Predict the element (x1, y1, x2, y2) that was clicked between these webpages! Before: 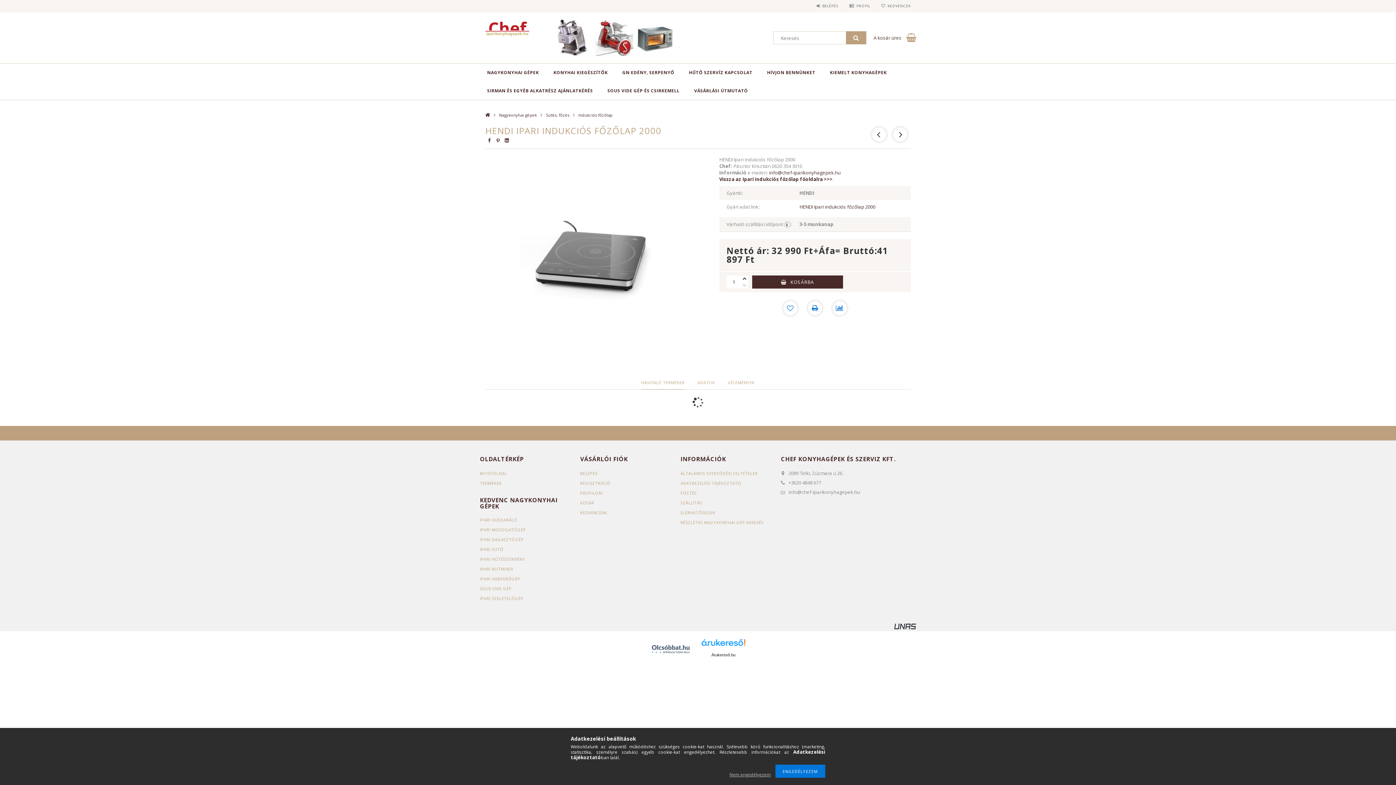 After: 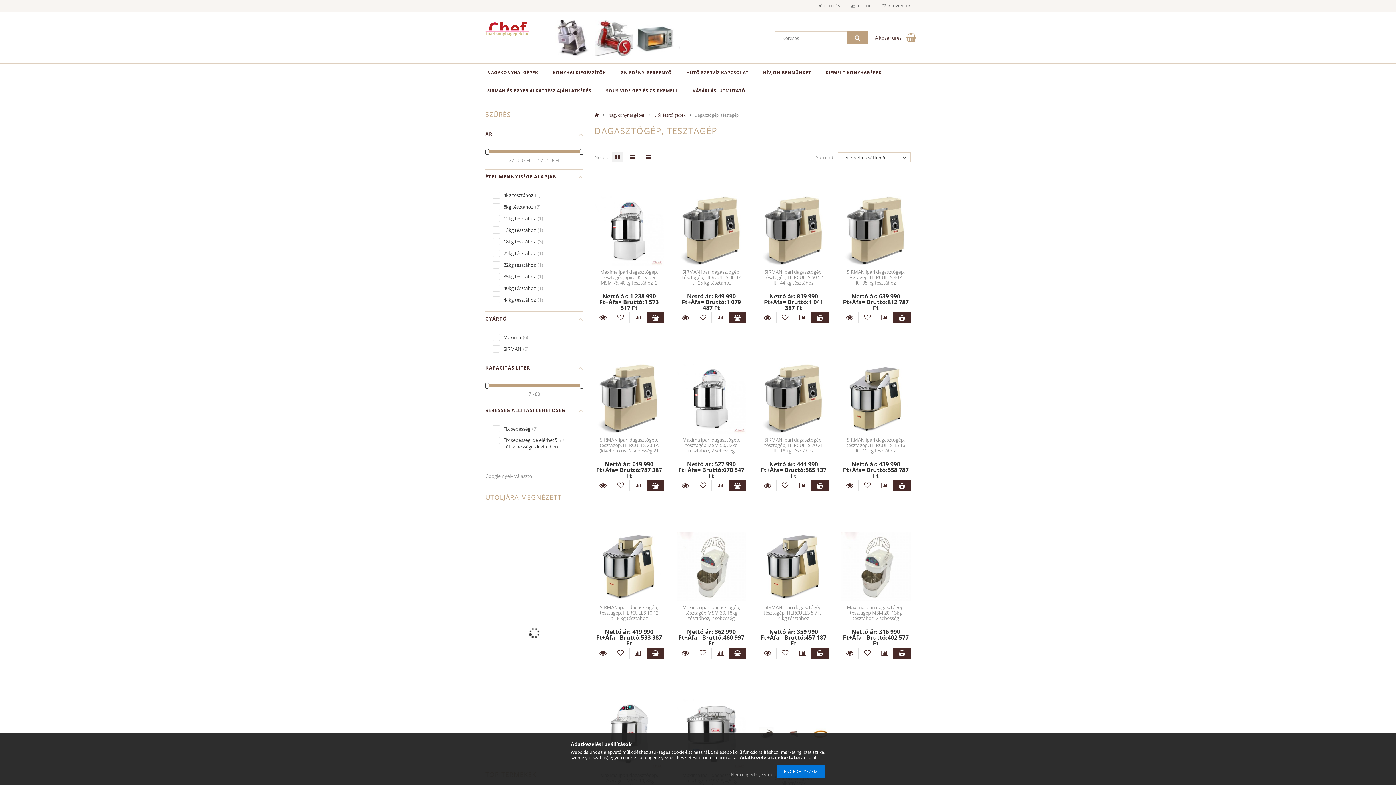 Action: label: IPARI DAGASZTÓGÉP bbox: (480, 537, 523, 542)